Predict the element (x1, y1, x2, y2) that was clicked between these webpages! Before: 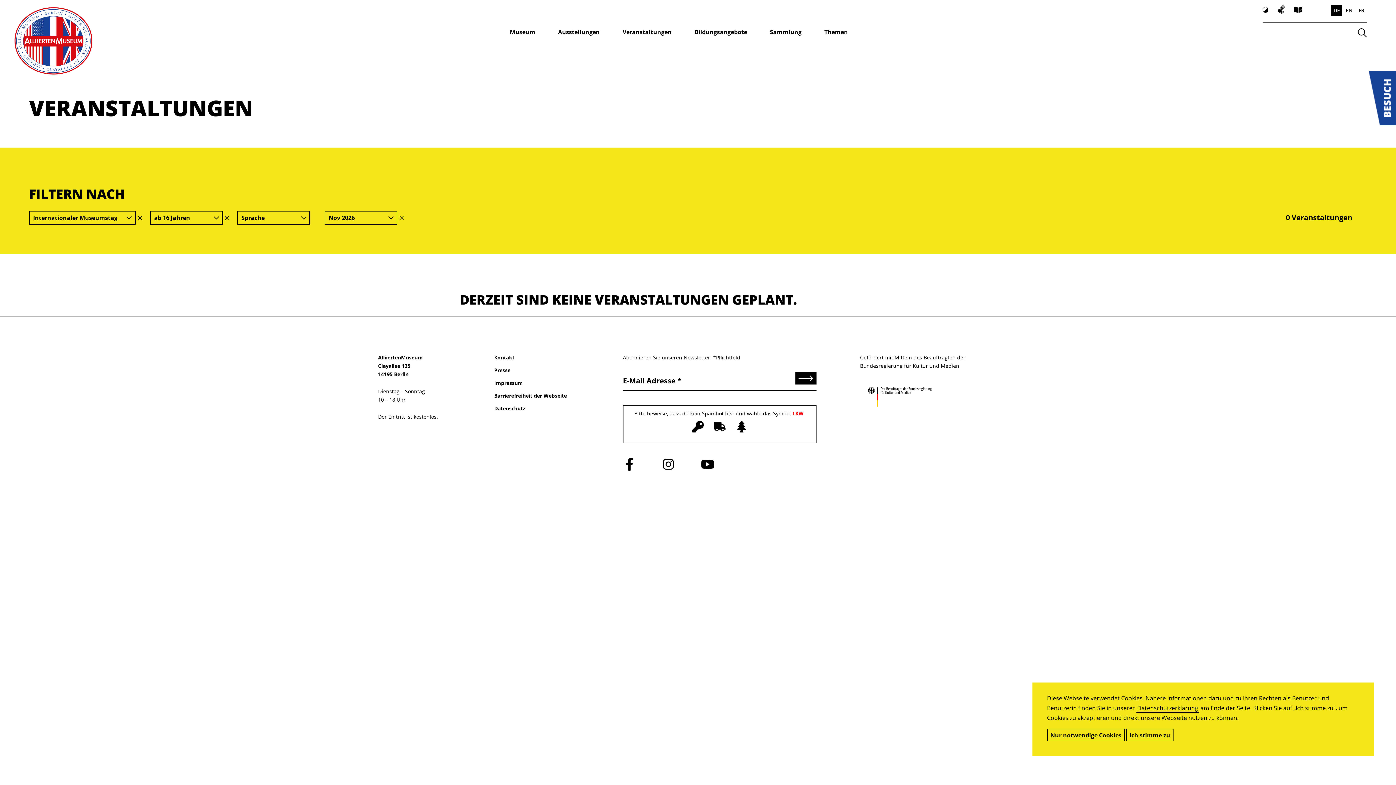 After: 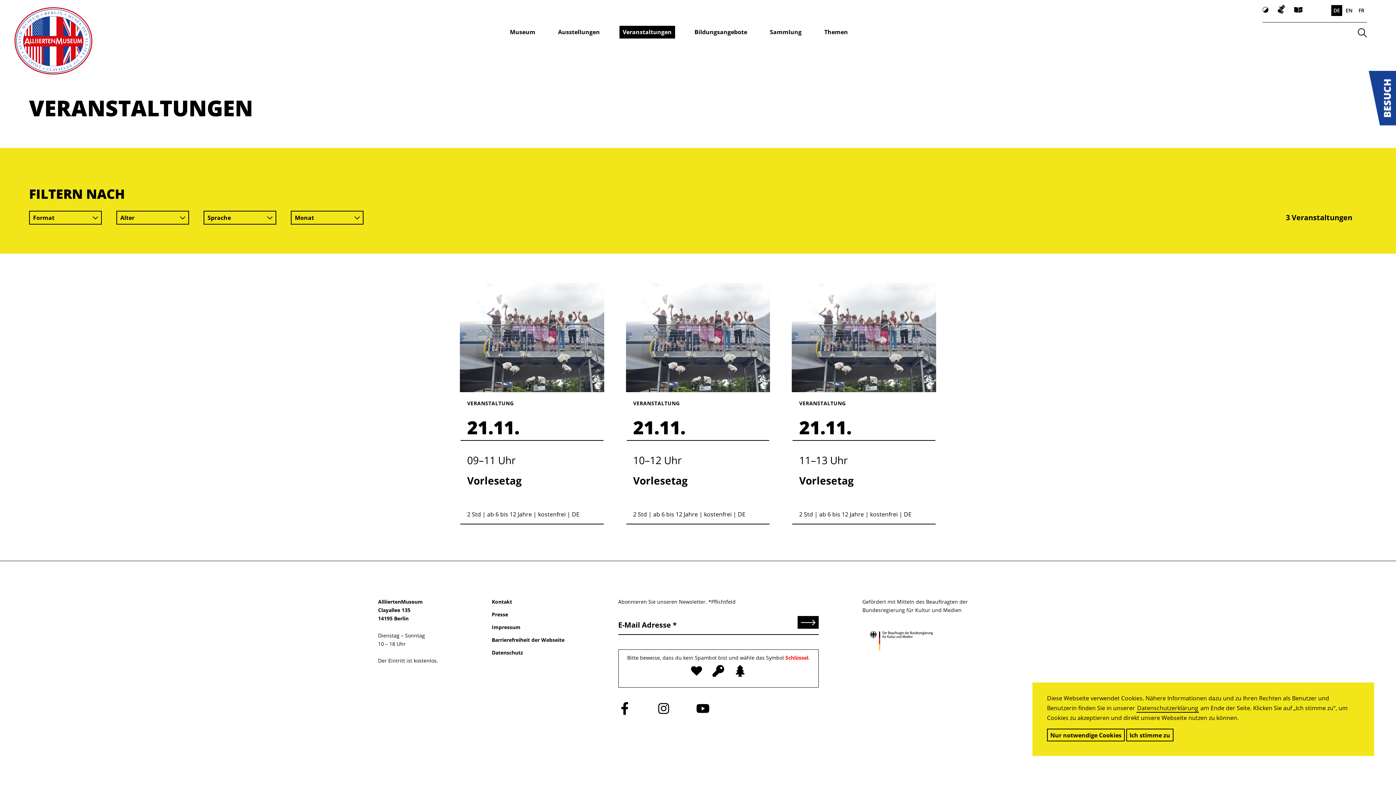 Action: label: Veranstaltungen bbox: (619, 25, 675, 38)